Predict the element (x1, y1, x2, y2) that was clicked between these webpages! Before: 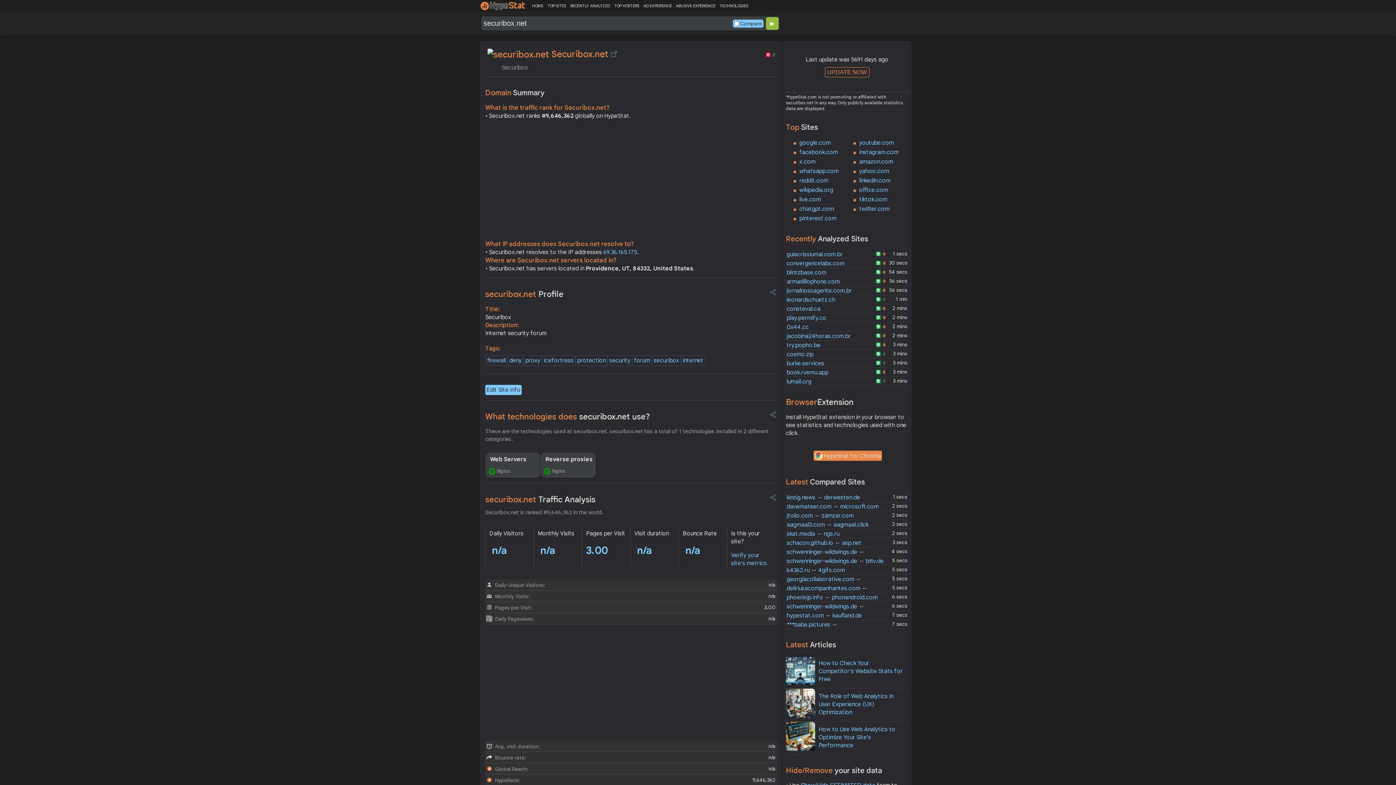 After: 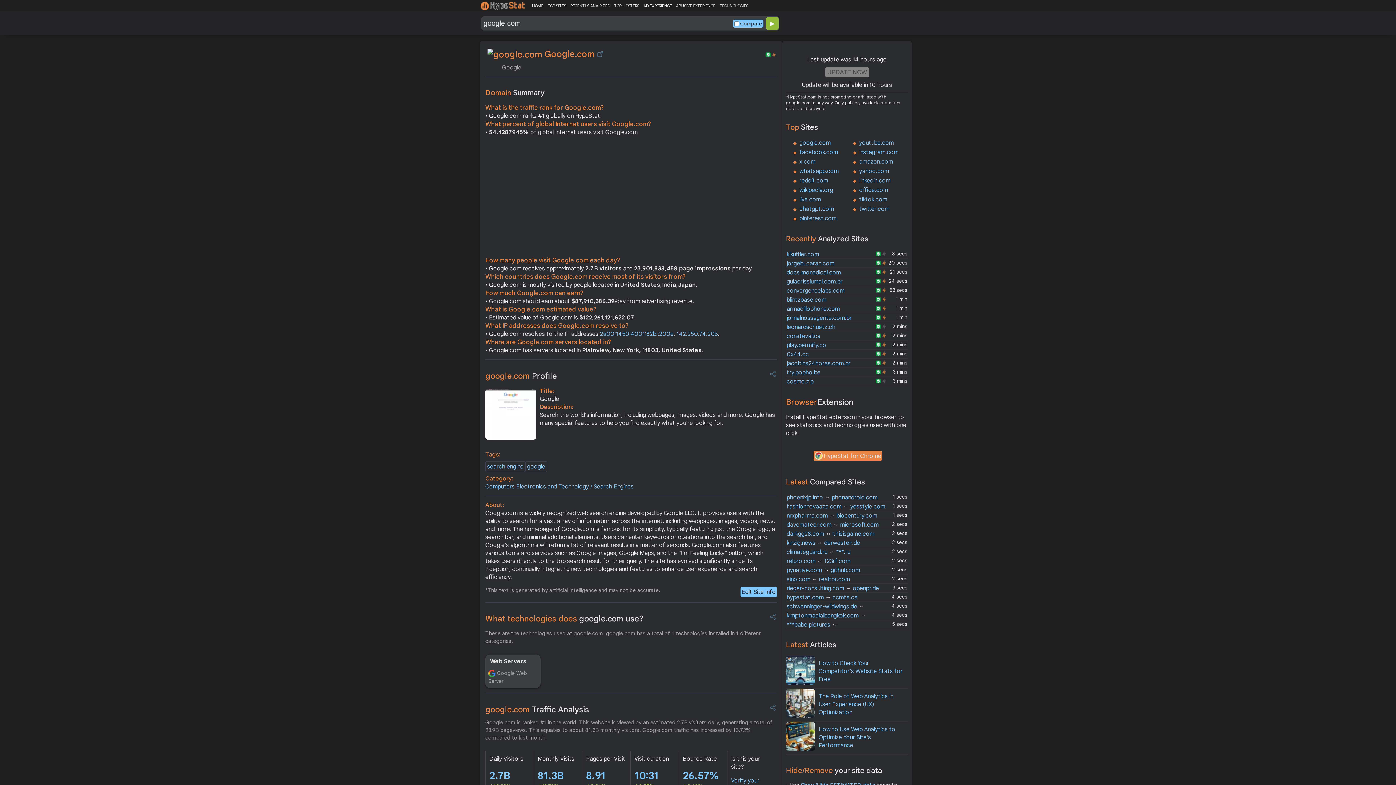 Action: bbox: (799, 139, 830, 146) label: google.com